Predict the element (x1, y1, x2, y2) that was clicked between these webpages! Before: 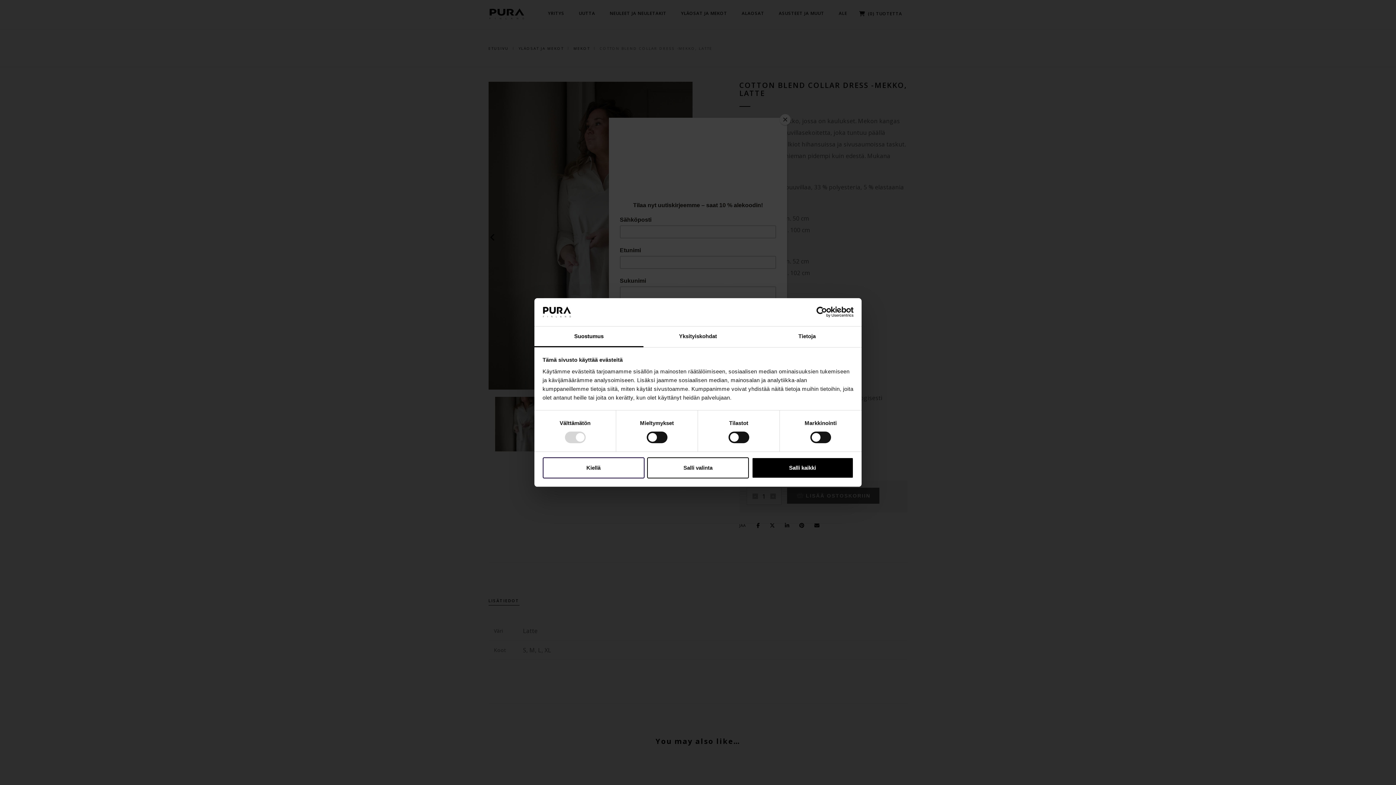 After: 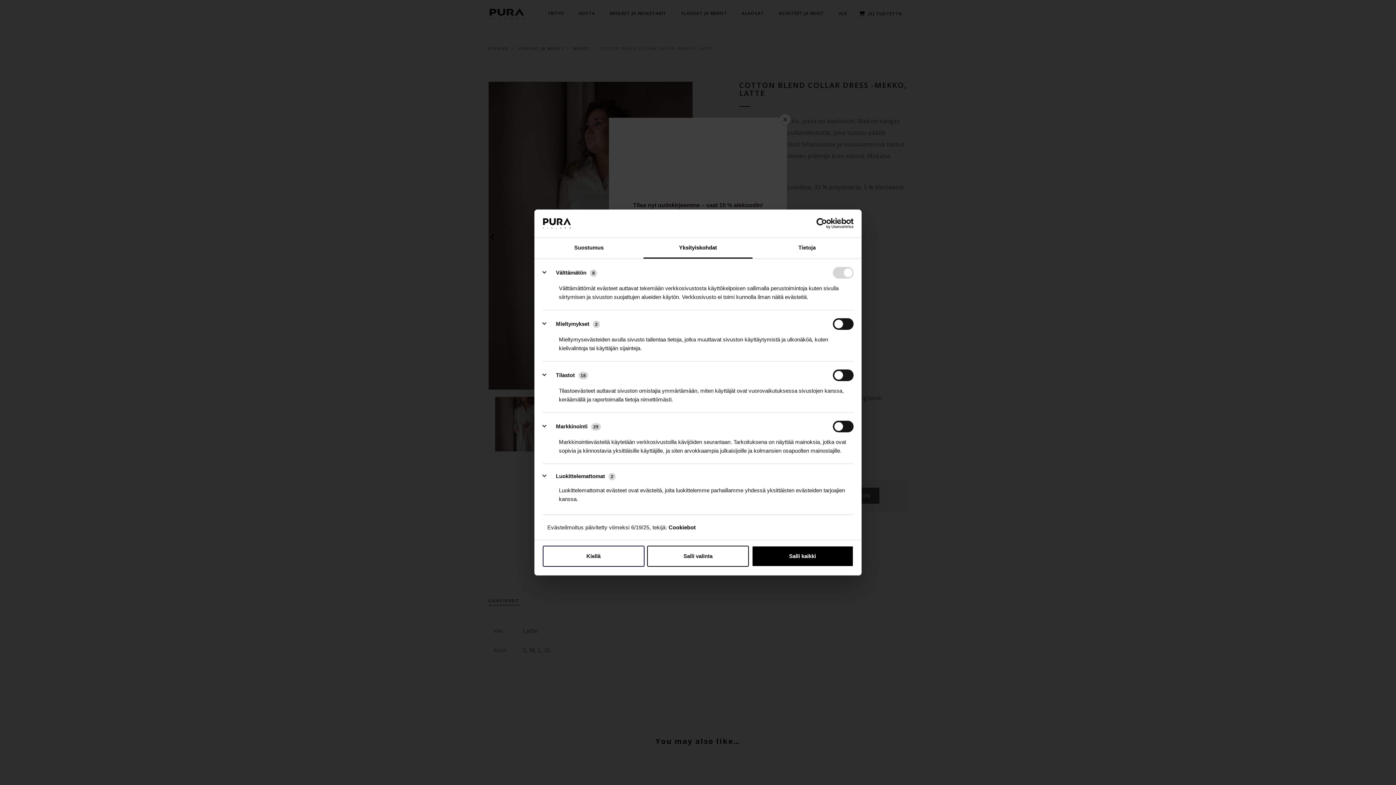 Action: bbox: (643, 326, 752, 347) label: Yksityiskohdat